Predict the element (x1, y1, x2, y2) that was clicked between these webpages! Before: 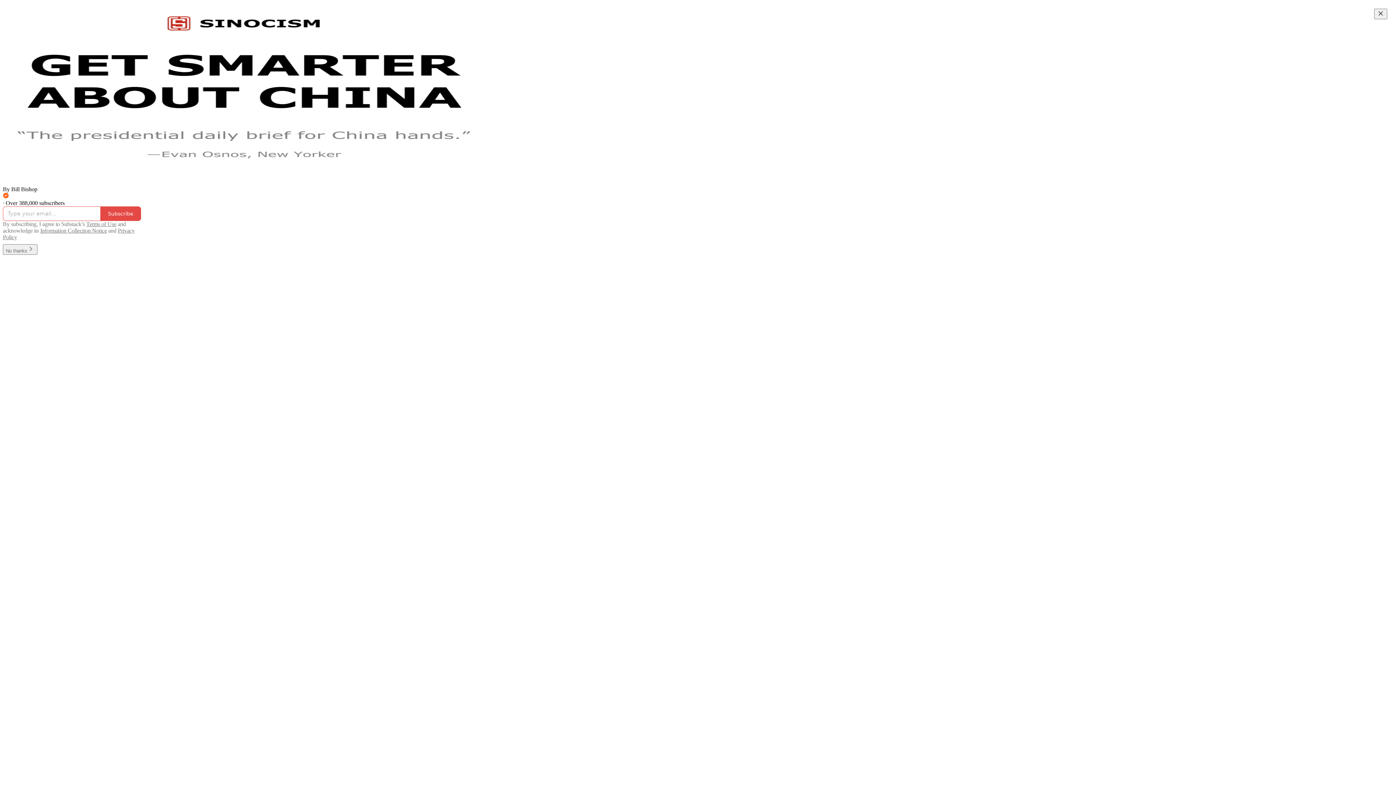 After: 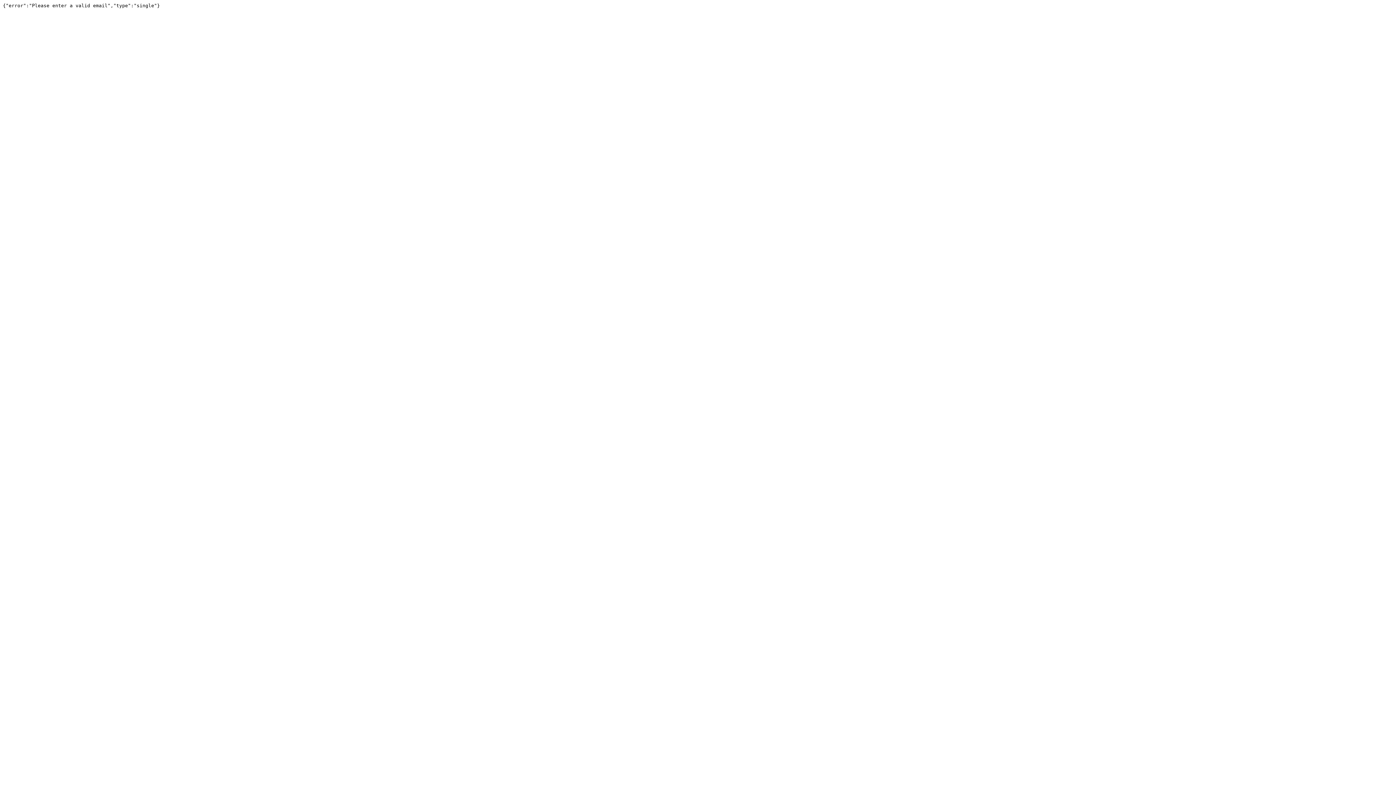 Action: bbox: (100, 206, 141, 221) label: Subscribe